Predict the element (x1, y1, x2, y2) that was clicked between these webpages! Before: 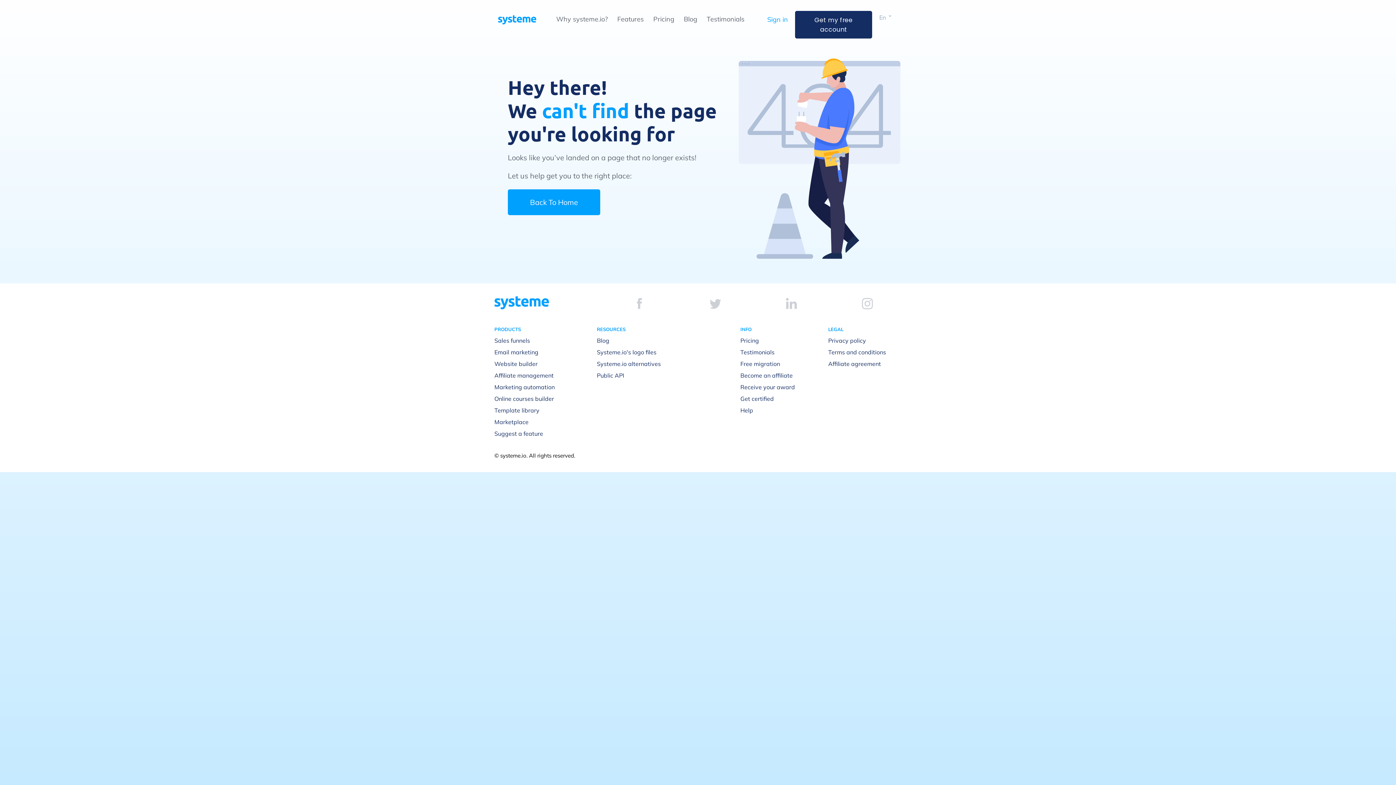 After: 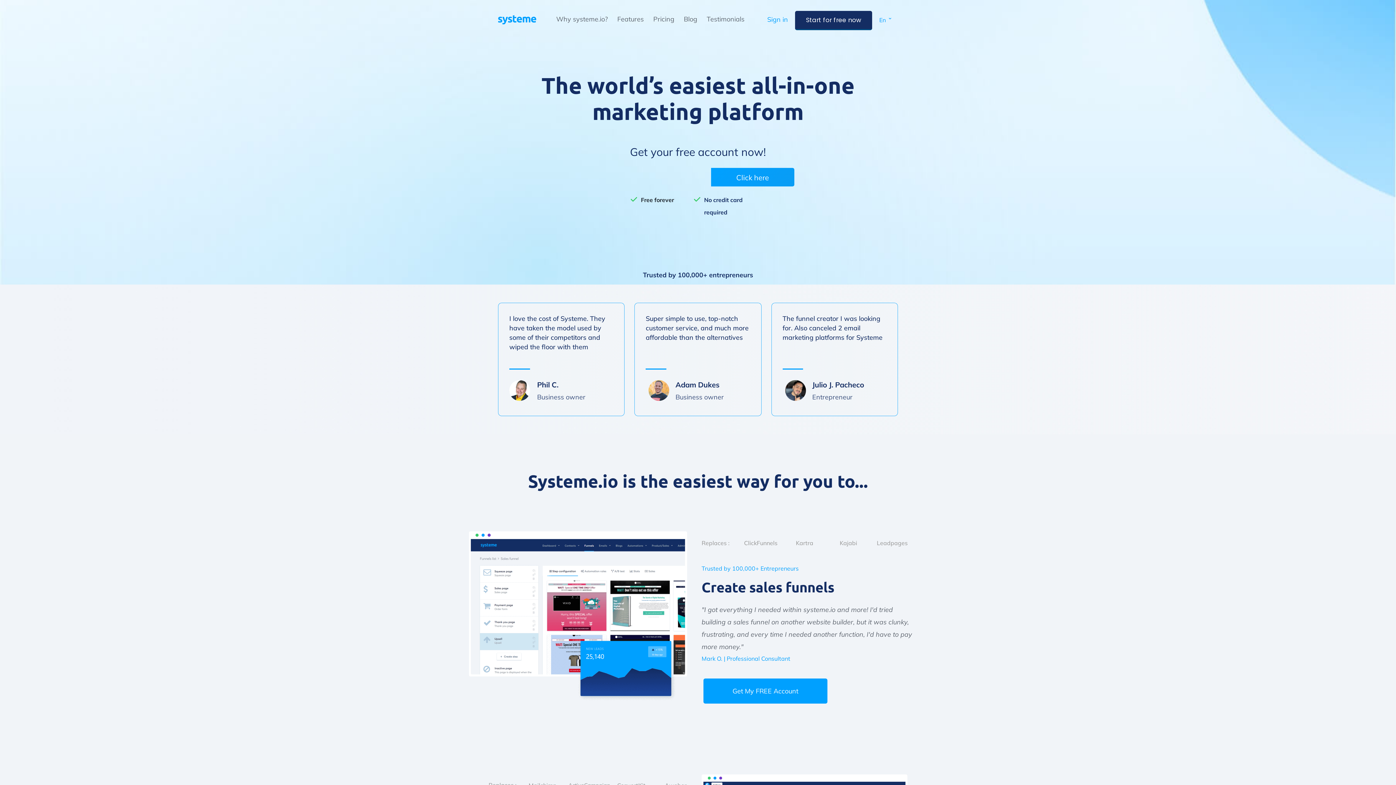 Action: bbox: (494, 296, 549, 309)